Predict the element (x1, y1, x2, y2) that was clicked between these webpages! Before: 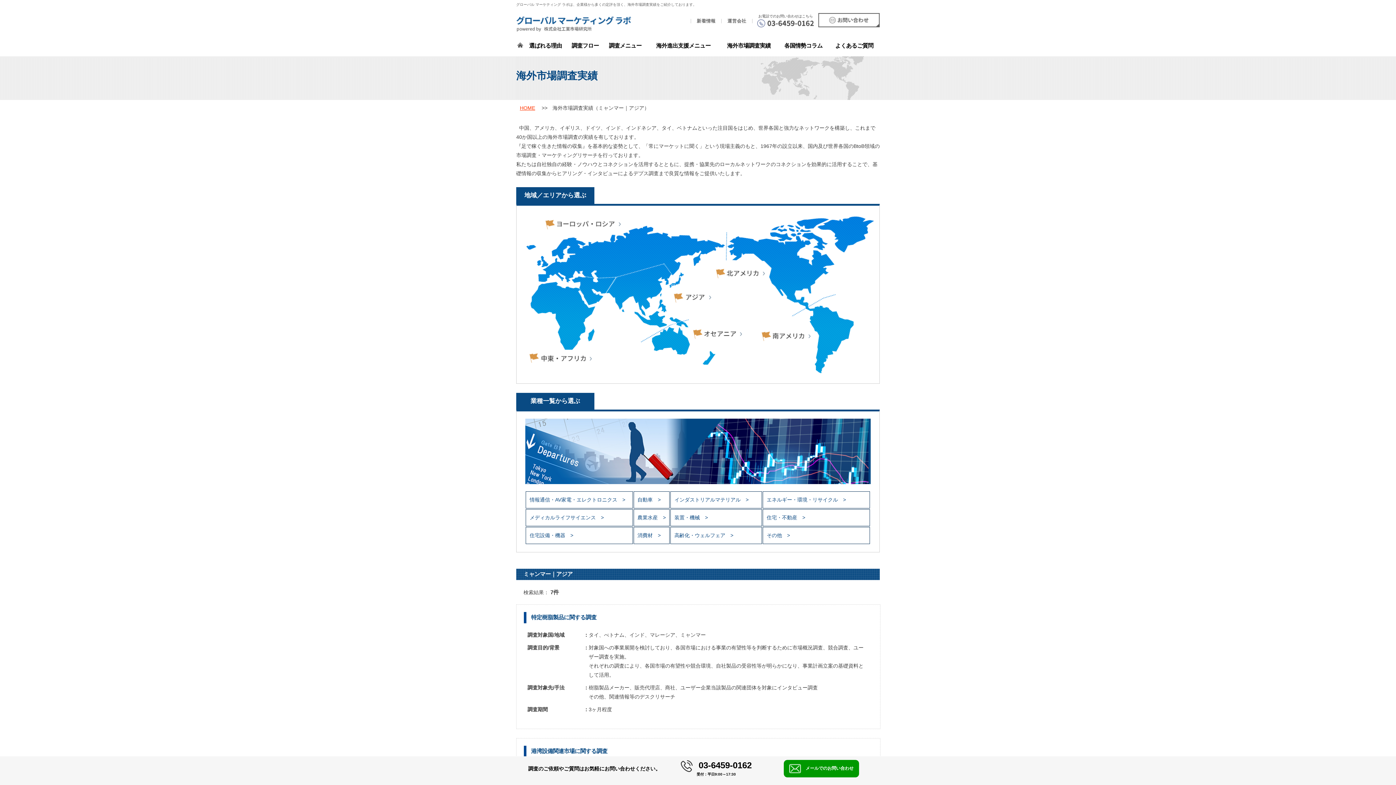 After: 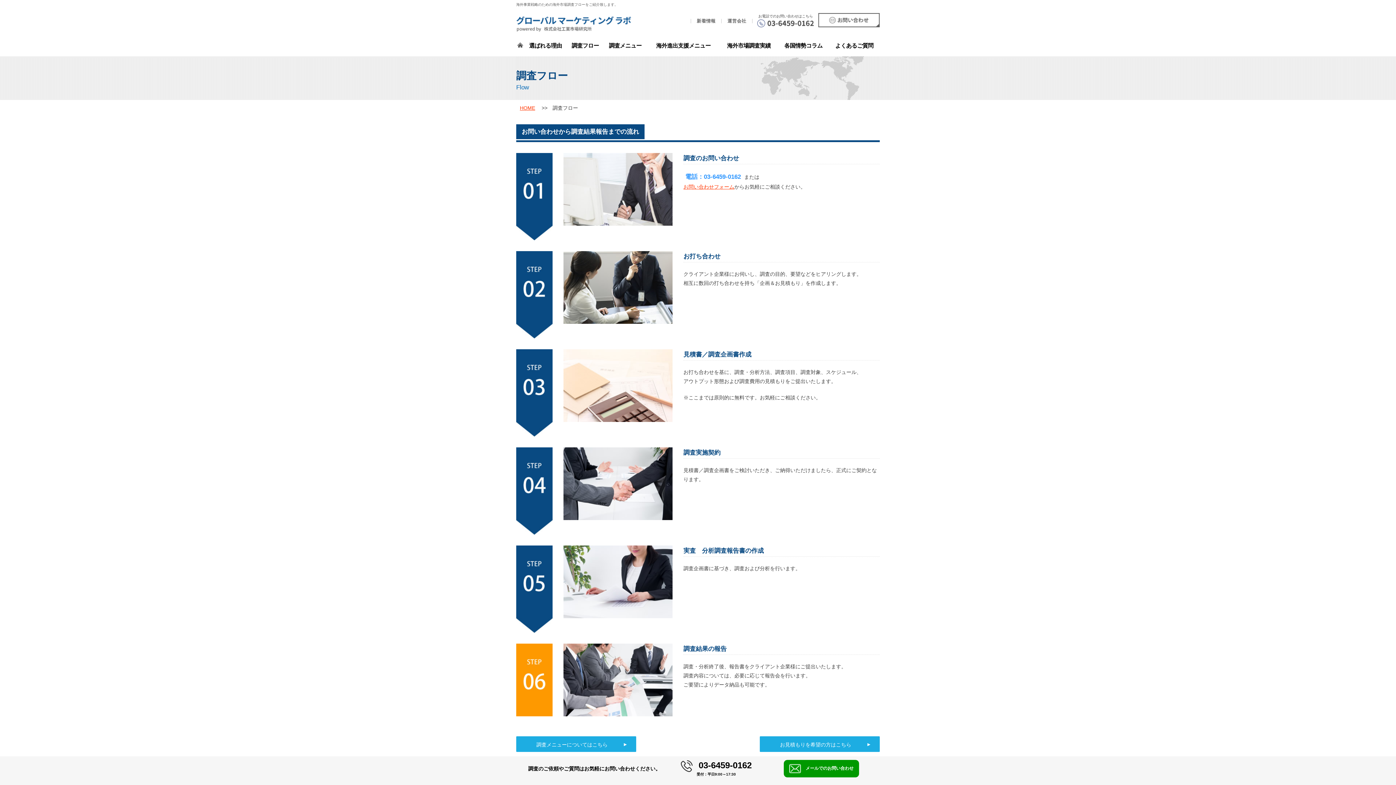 Action: label: 調査フロー bbox: (567, 38, 603, 52)